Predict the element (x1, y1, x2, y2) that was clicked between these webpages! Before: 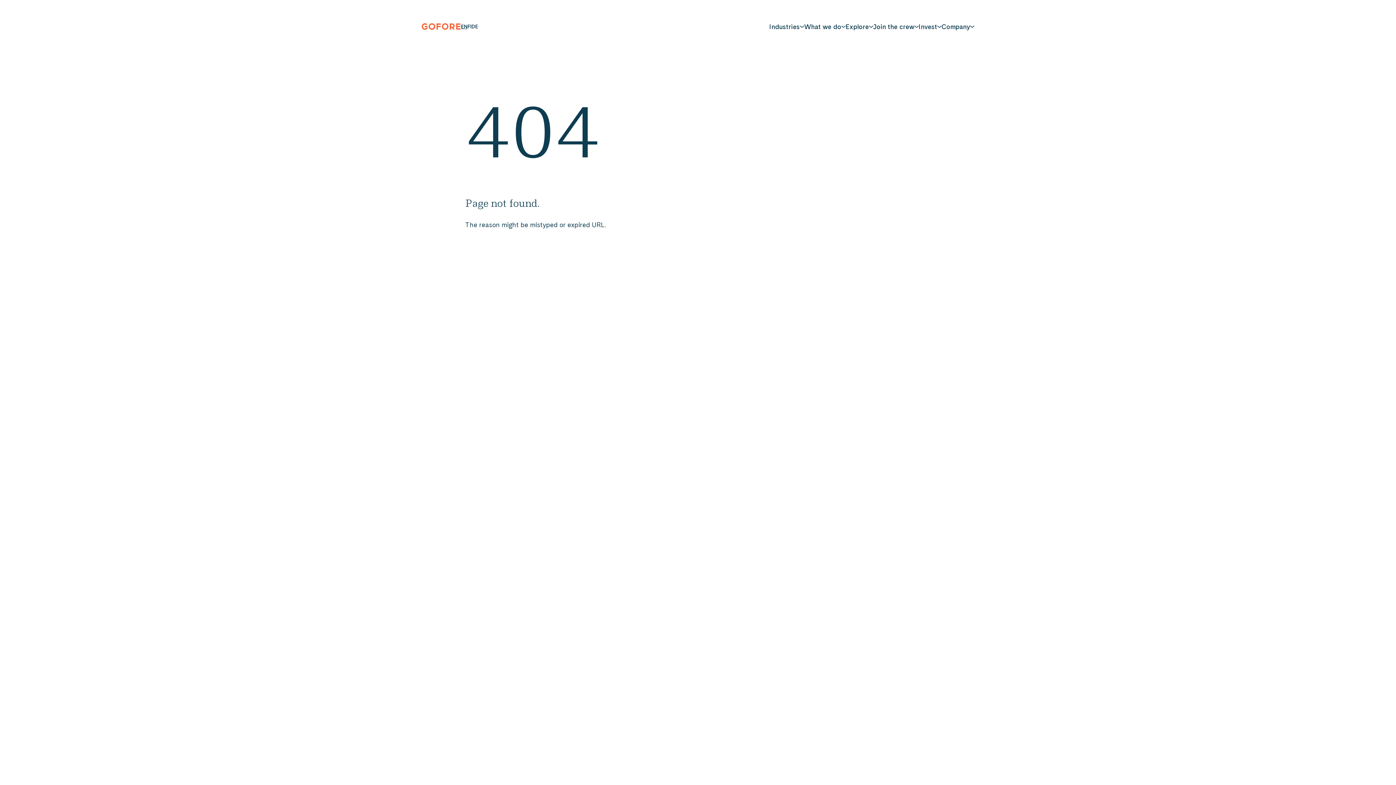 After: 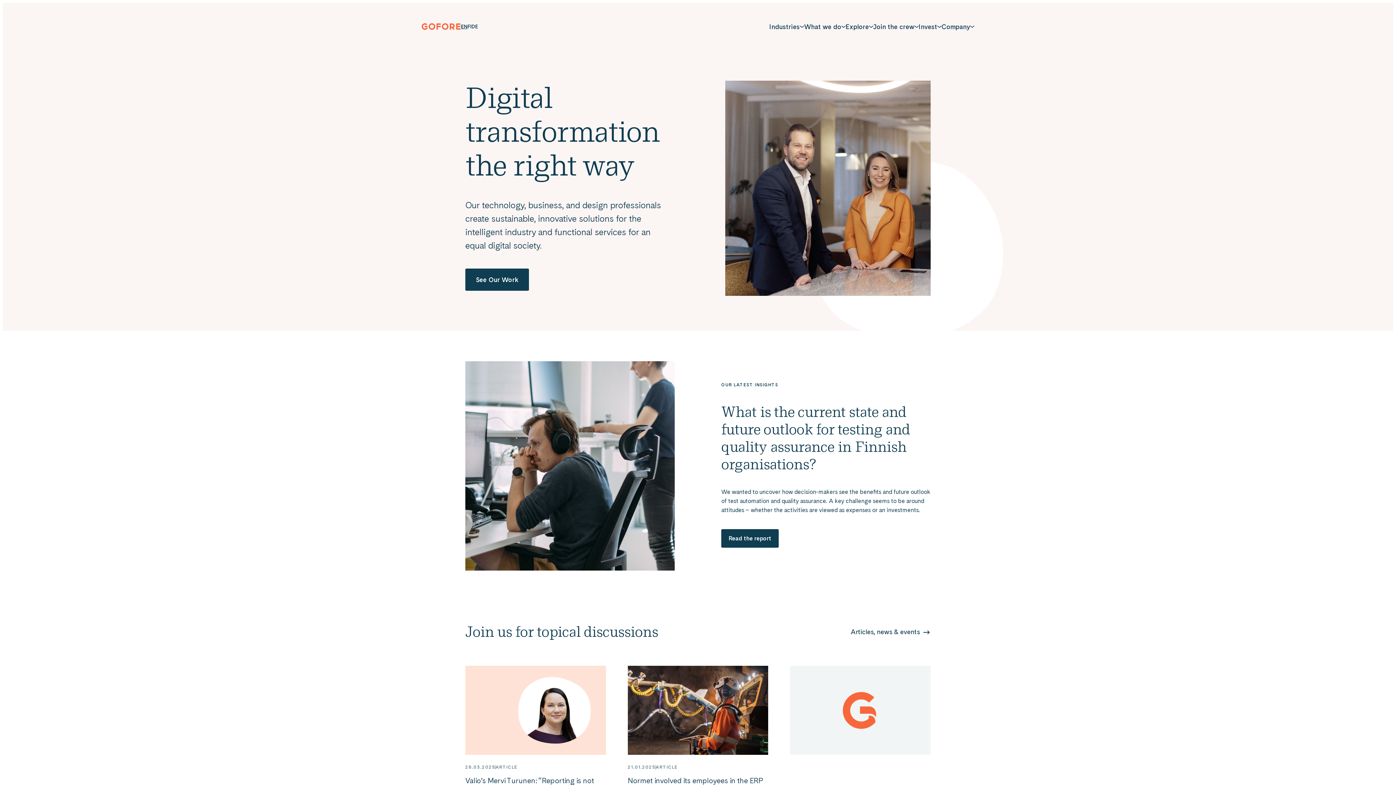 Action: label: Gofore bbox: (421, 23, 460, 29)